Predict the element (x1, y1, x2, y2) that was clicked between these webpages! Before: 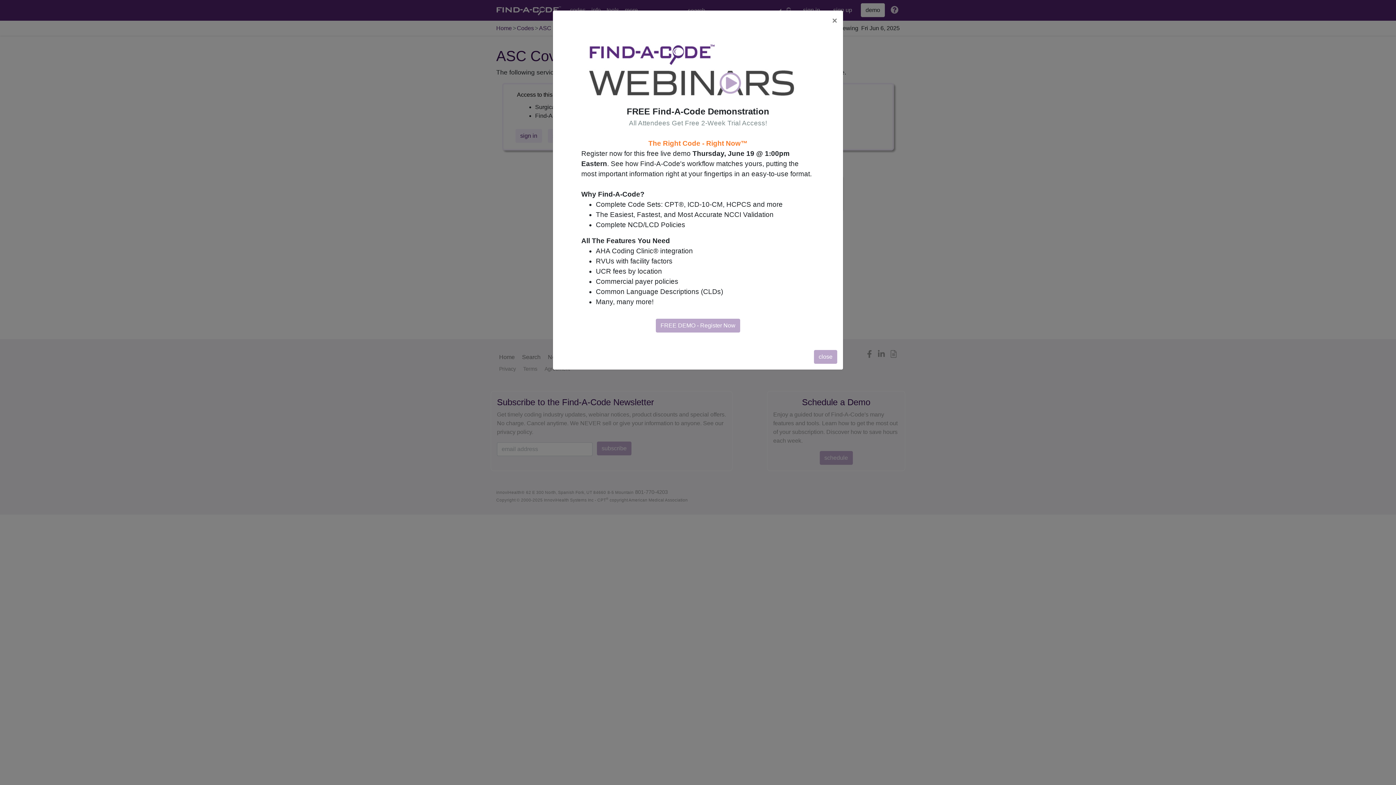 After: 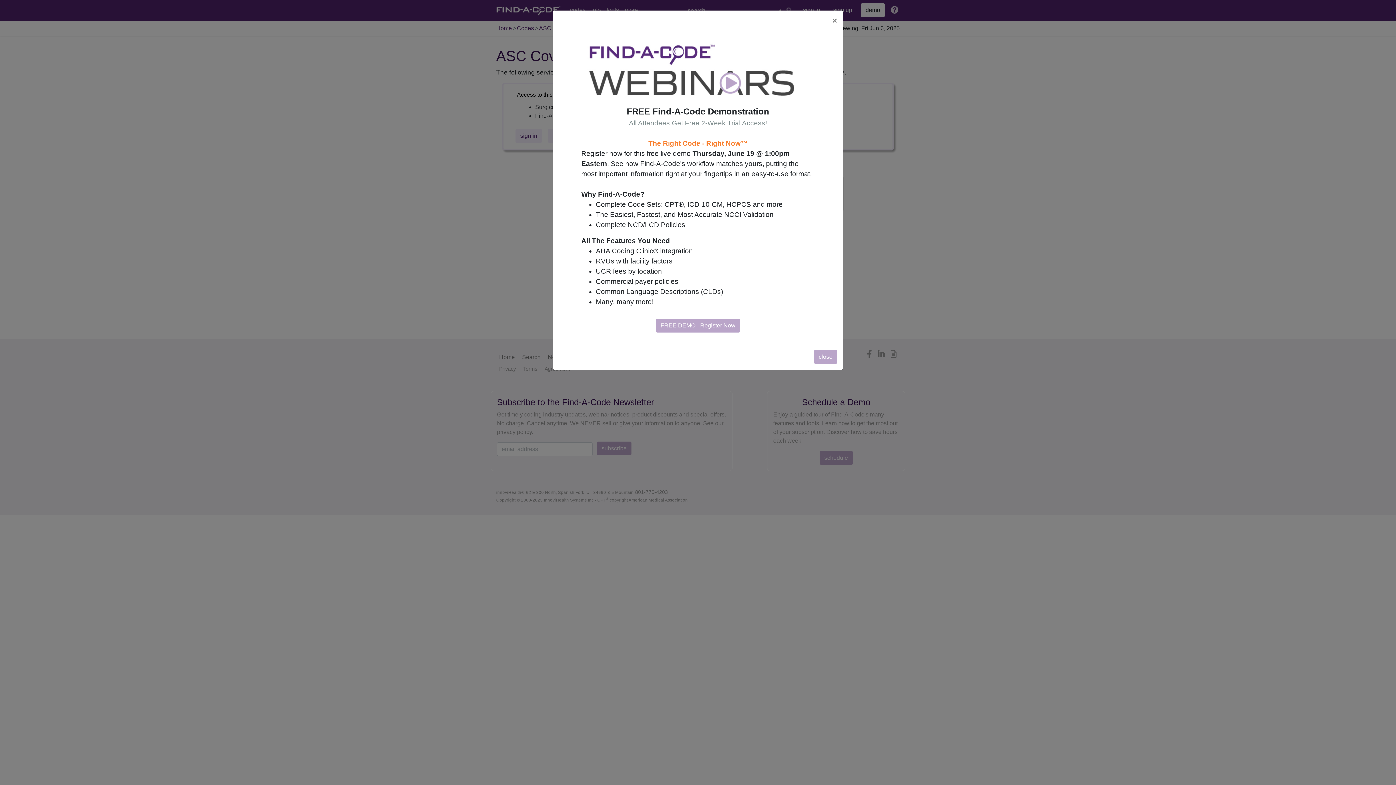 Action: bbox: (581, 36, 803, 105)